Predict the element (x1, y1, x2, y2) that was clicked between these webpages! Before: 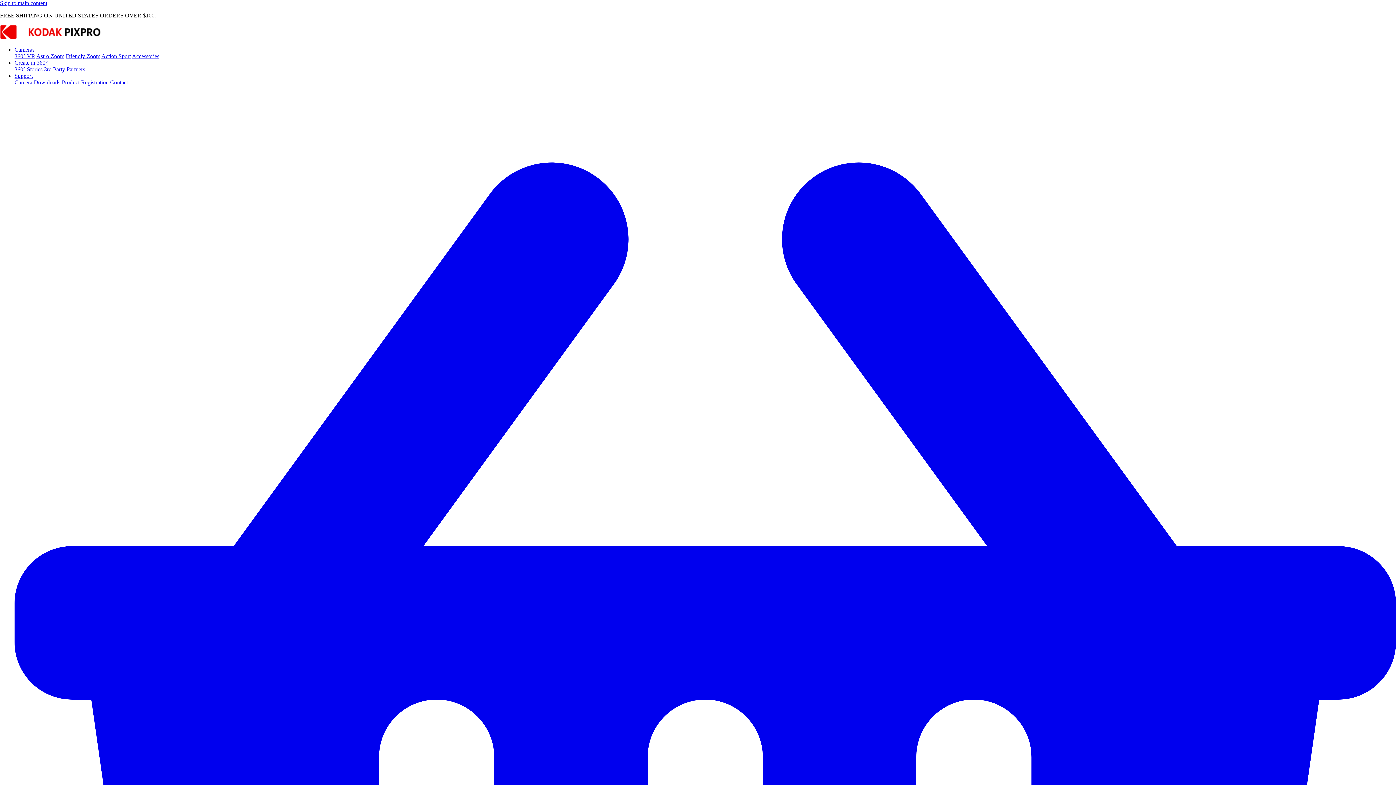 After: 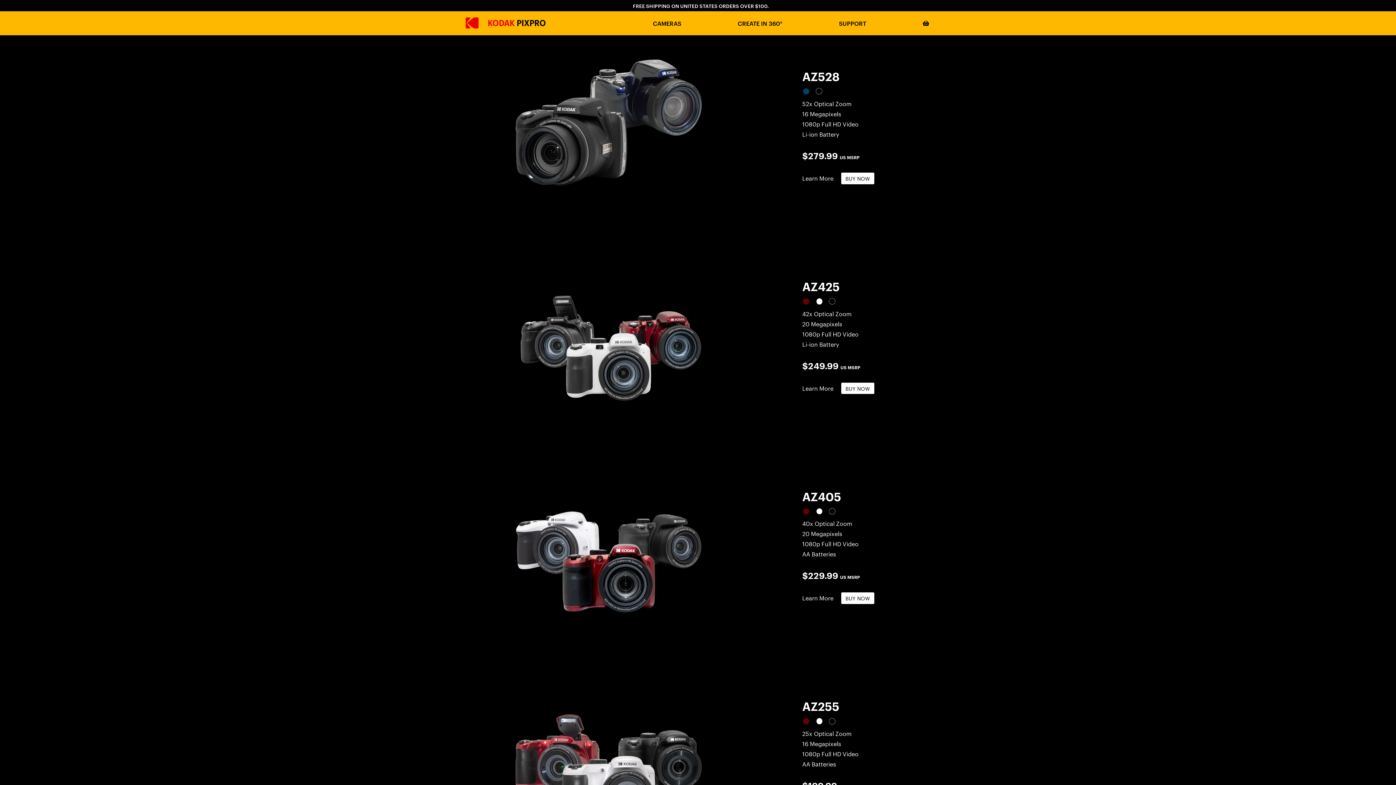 Action: bbox: (36, 53, 64, 59) label: Astro Zoom